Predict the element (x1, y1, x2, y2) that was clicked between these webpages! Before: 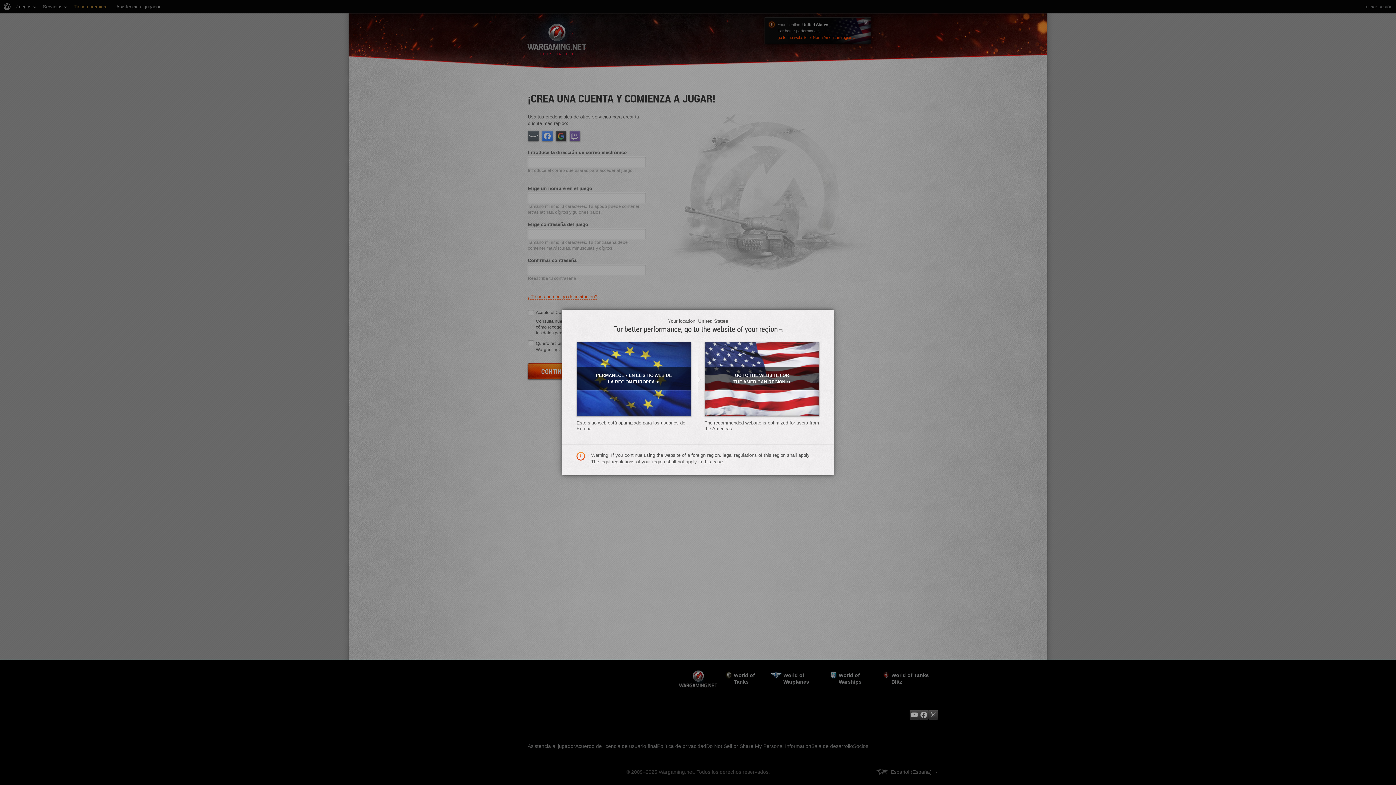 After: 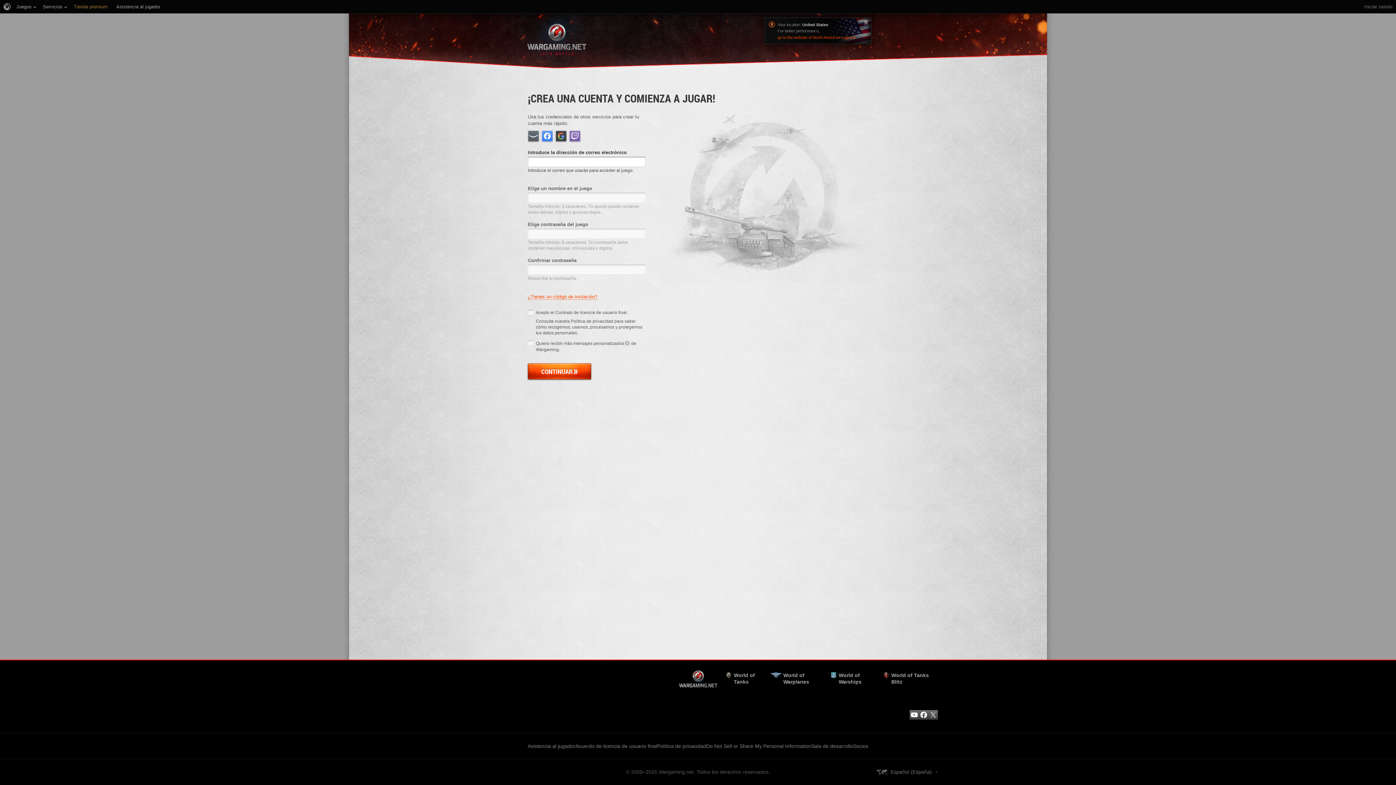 Action: label: PERMANECER EN EL SITIO WEB DE LA REGIÓN EUROPEA» bbox: (576, 341, 691, 416)